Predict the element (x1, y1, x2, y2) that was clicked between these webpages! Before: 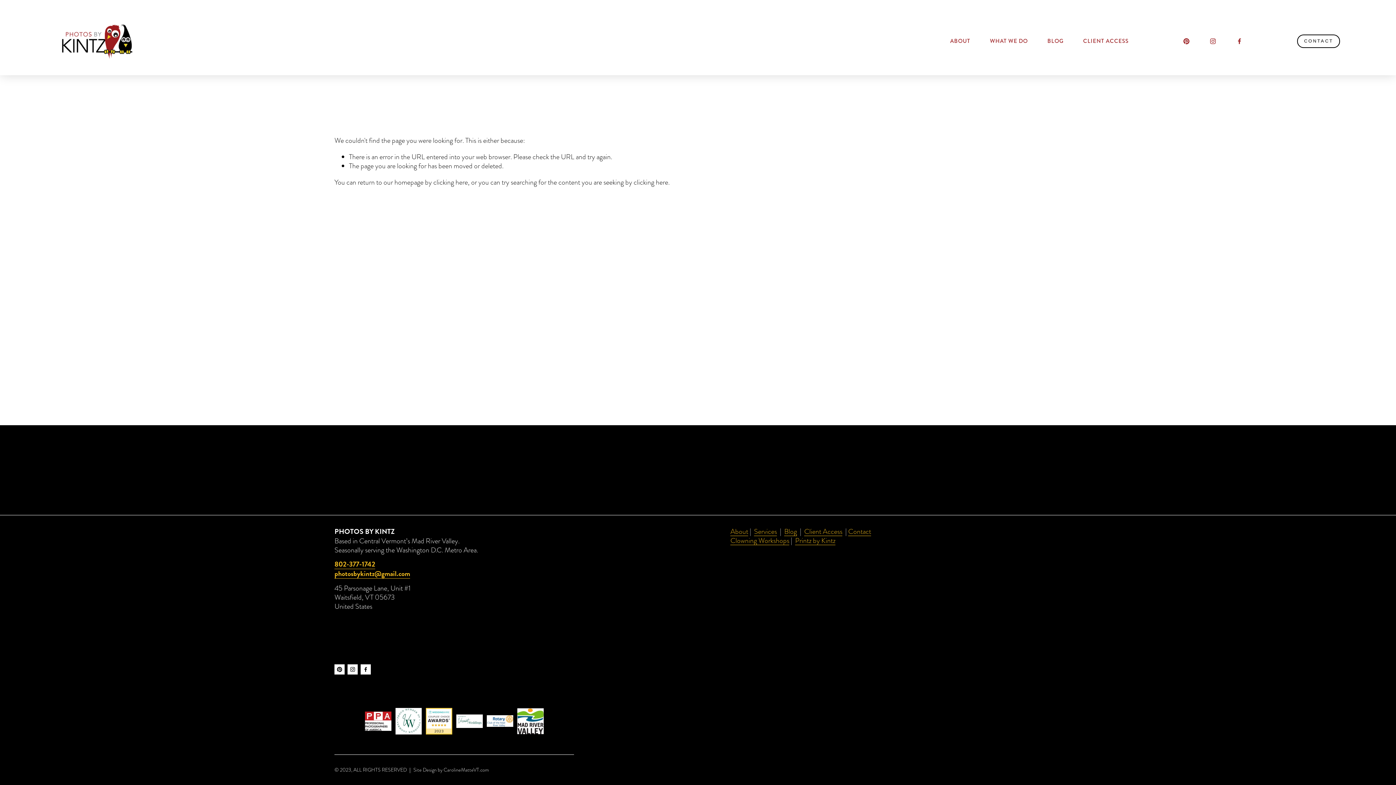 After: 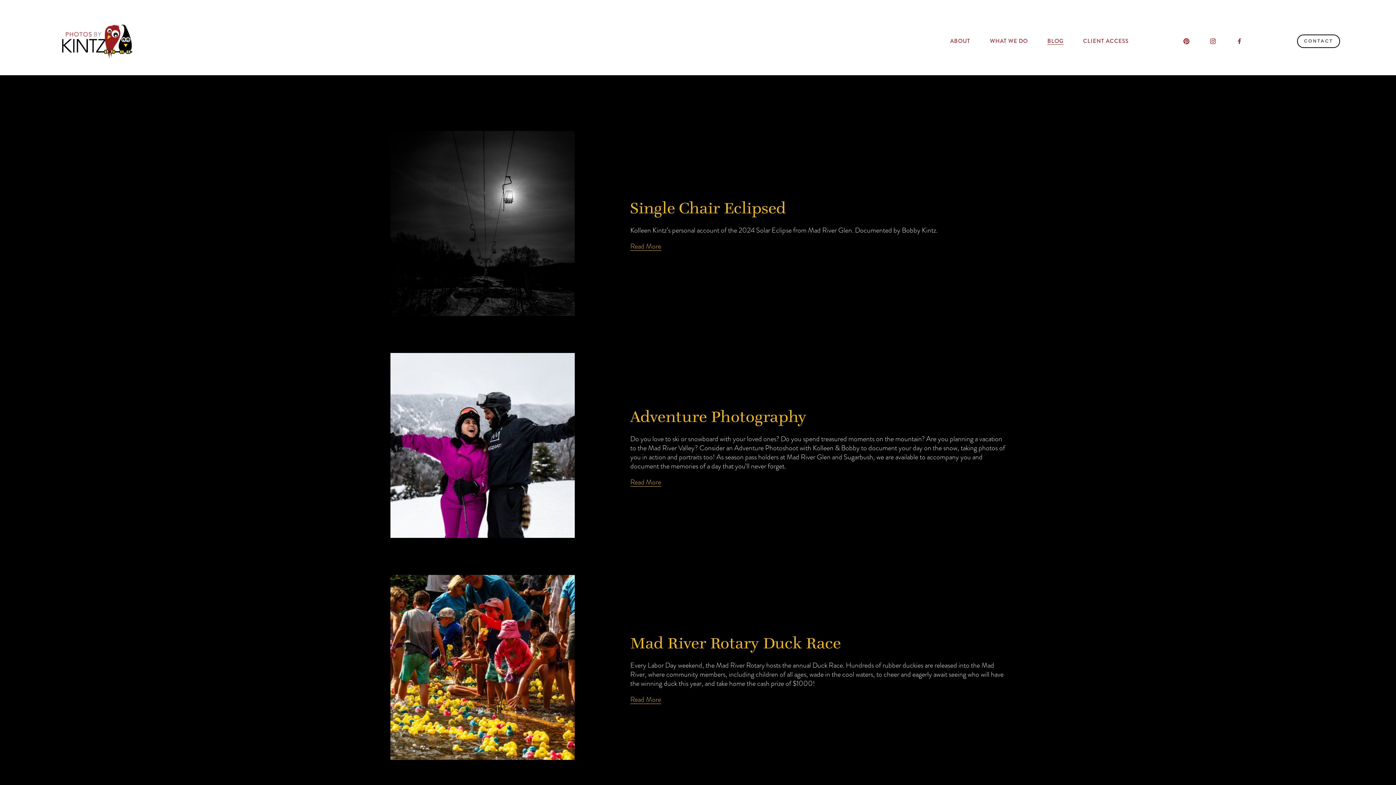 Action: label: Blog bbox: (784, 527, 797, 536)